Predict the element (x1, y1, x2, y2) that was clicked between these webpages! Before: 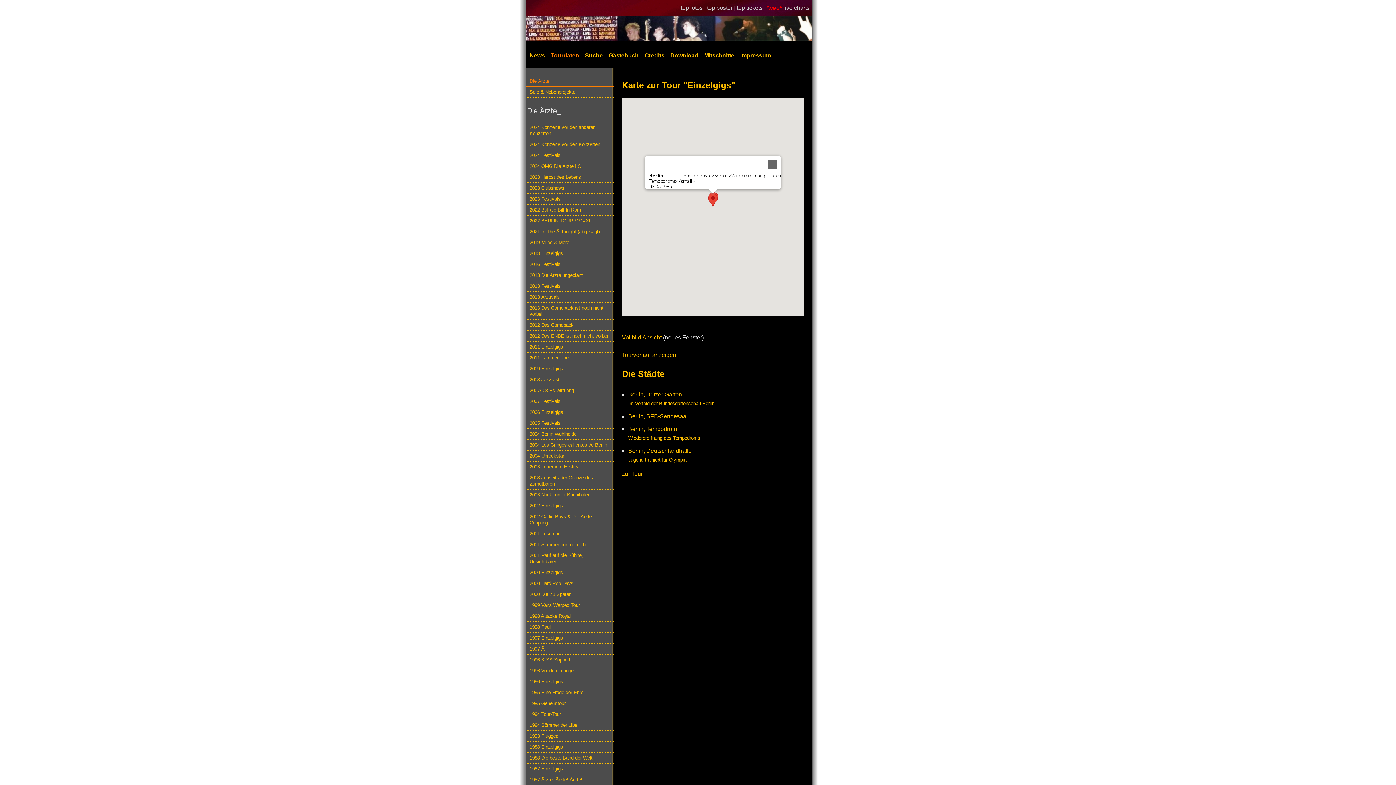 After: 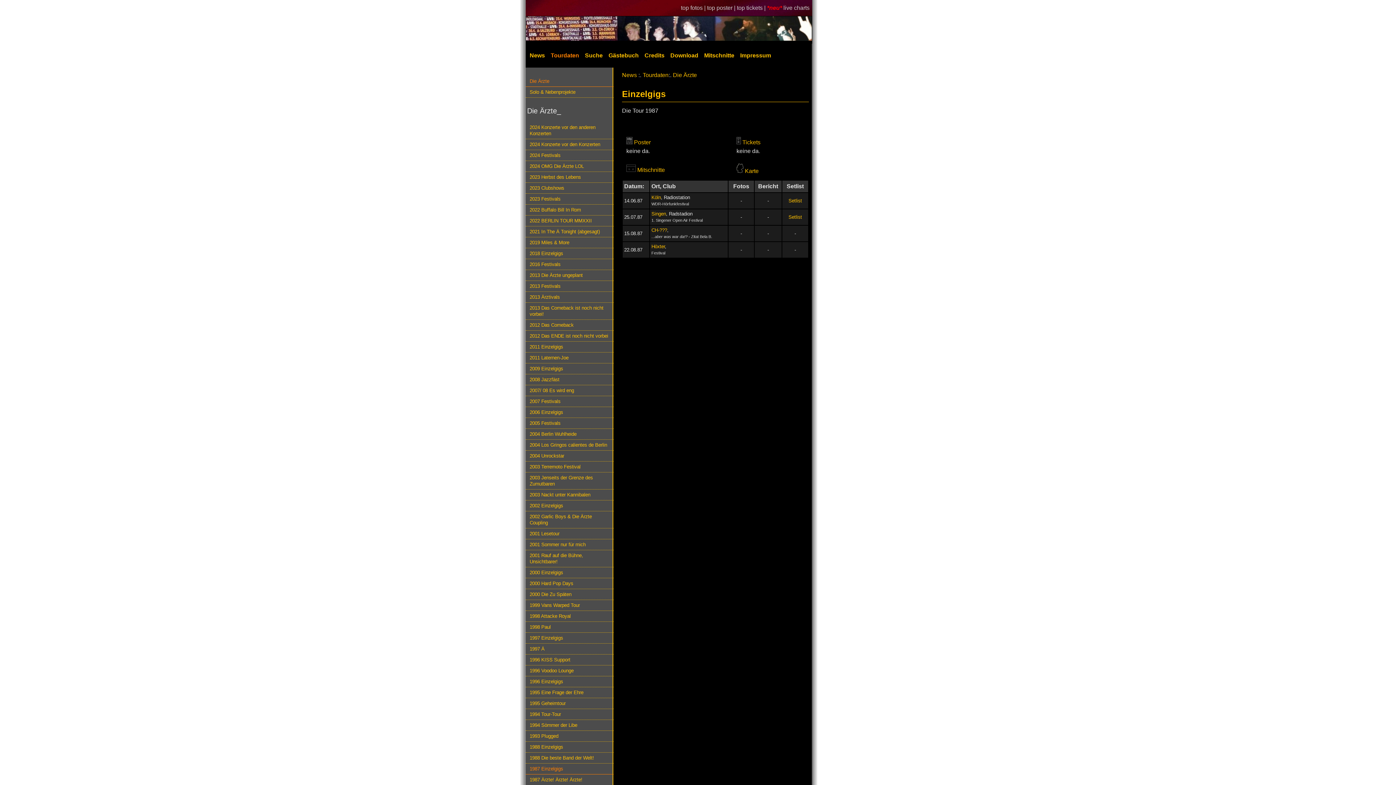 Action: label: 1987 Einzelgigs bbox: (525, 764, 613, 774)